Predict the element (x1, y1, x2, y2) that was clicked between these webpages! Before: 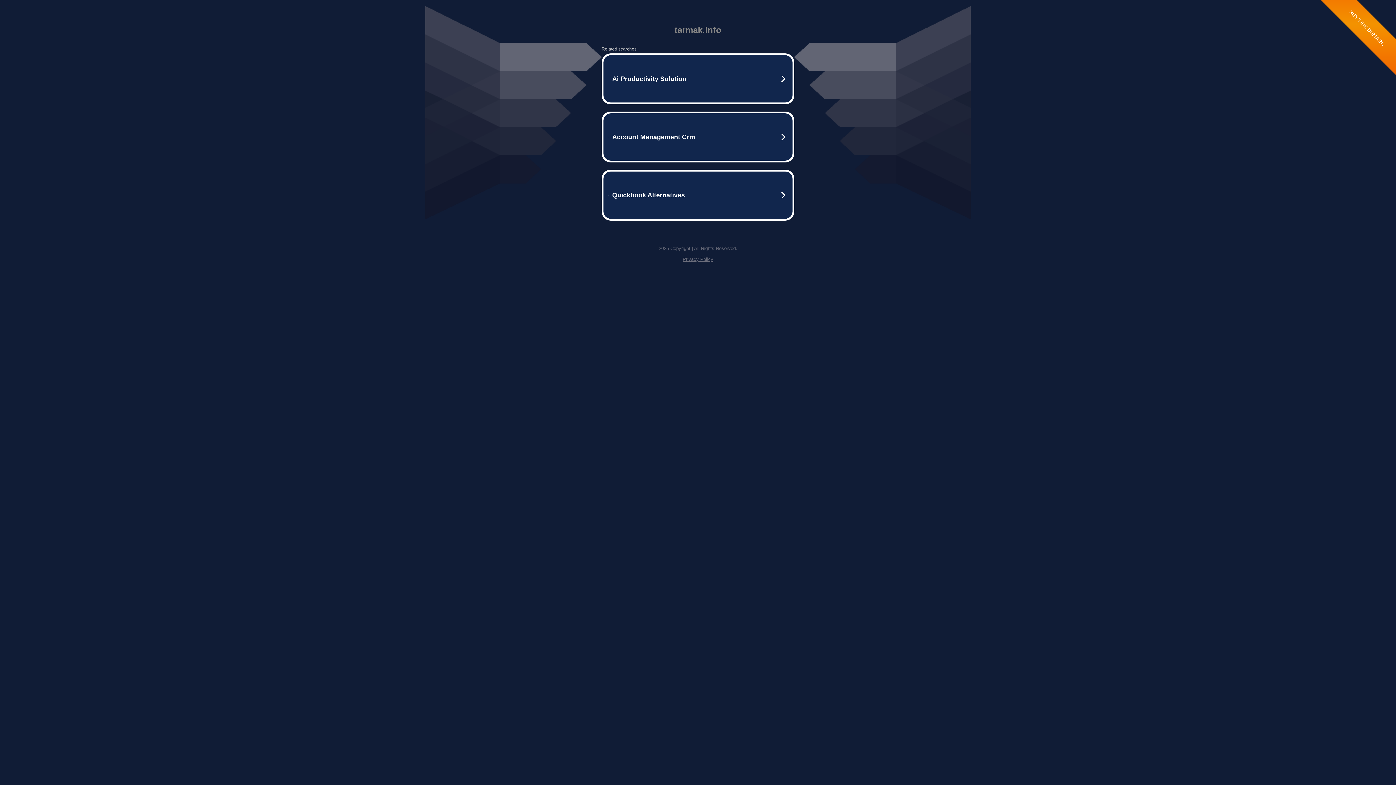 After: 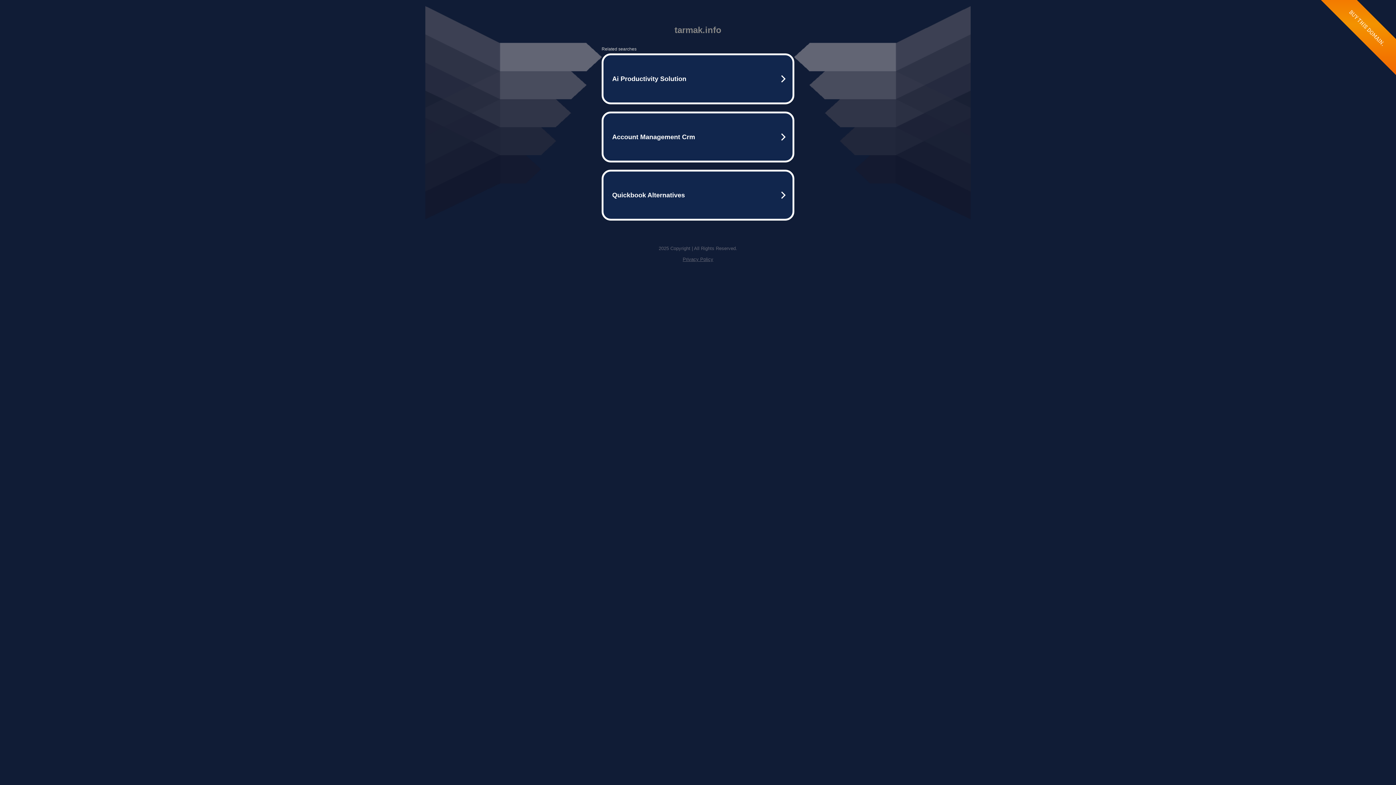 Action: bbox: (682, 256, 713, 262) label: Privacy Policy